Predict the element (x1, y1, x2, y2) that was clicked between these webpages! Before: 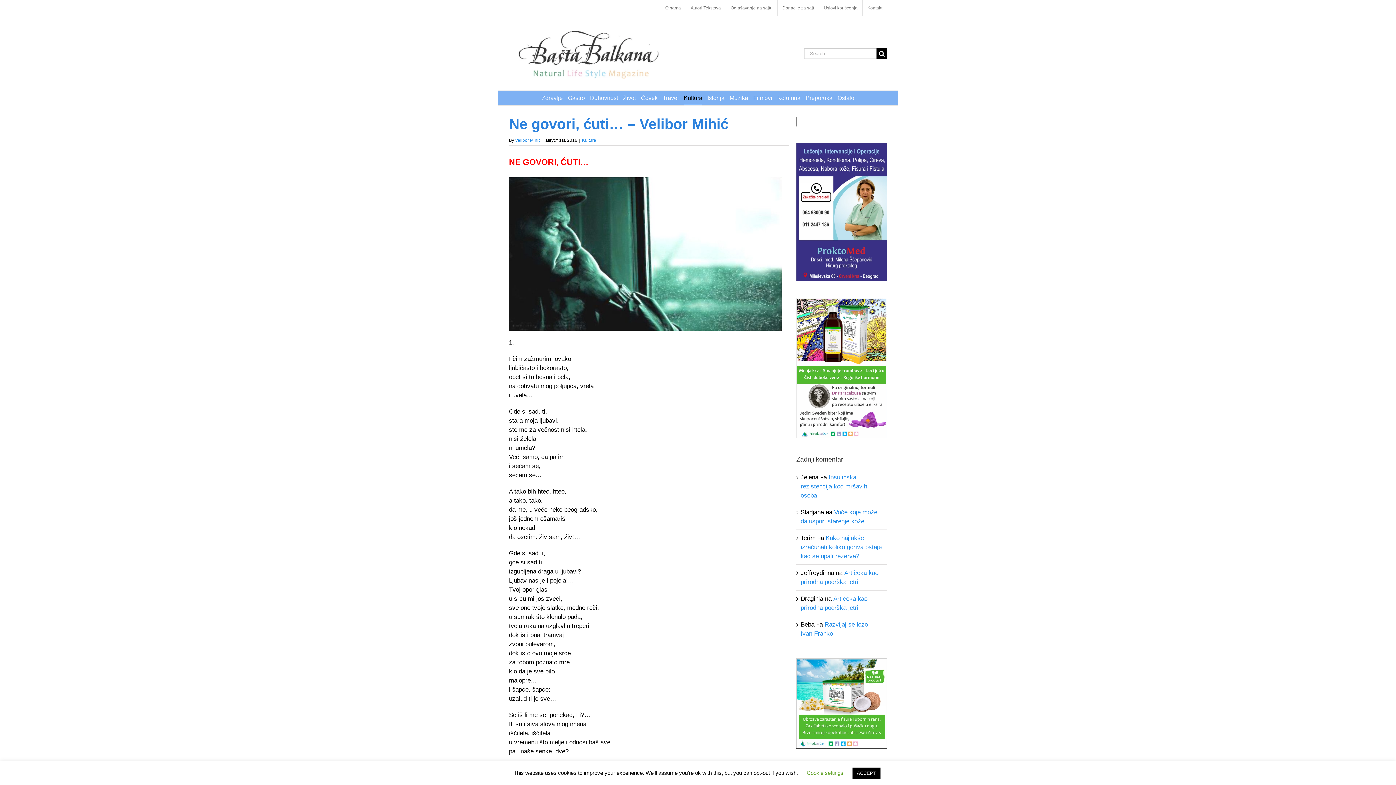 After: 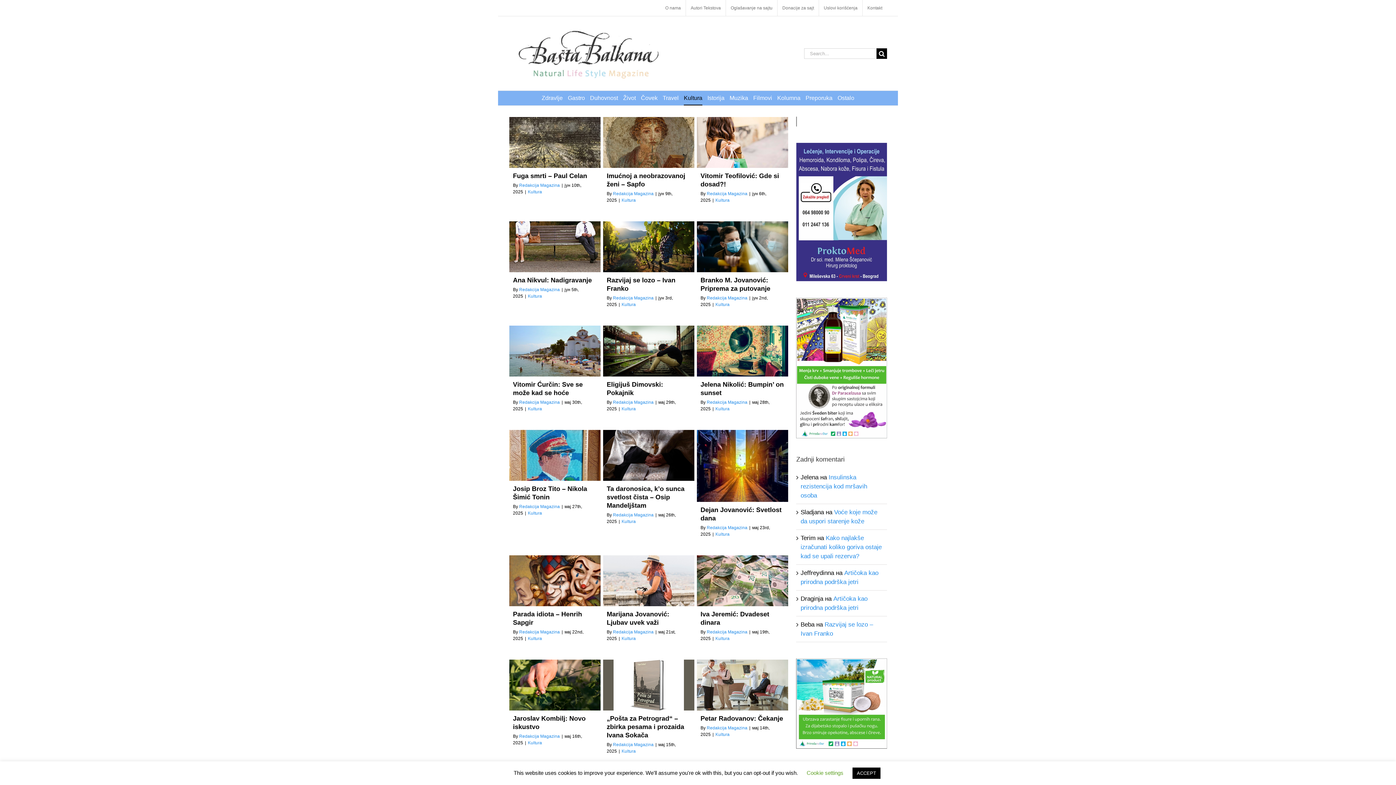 Action: label: Kultura bbox: (684, 90, 702, 105)